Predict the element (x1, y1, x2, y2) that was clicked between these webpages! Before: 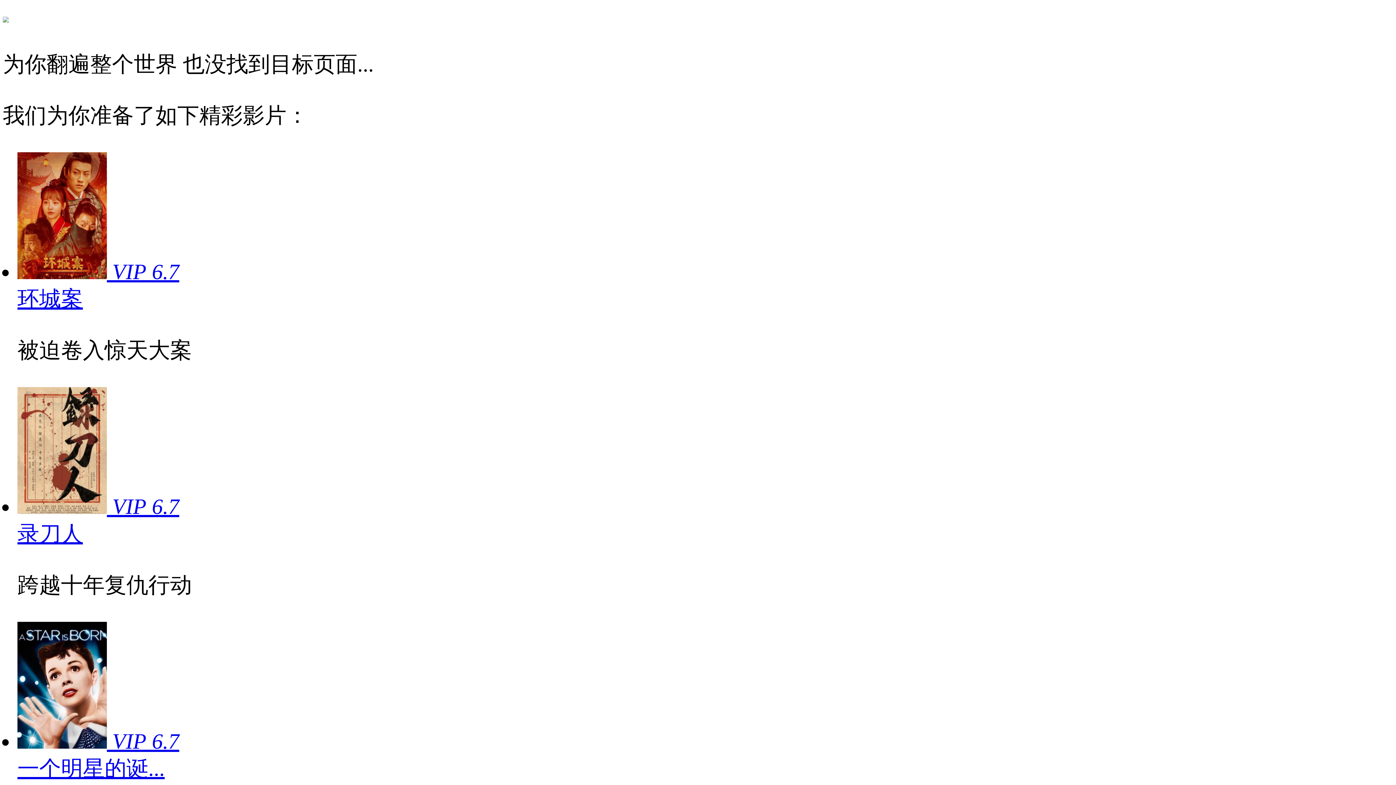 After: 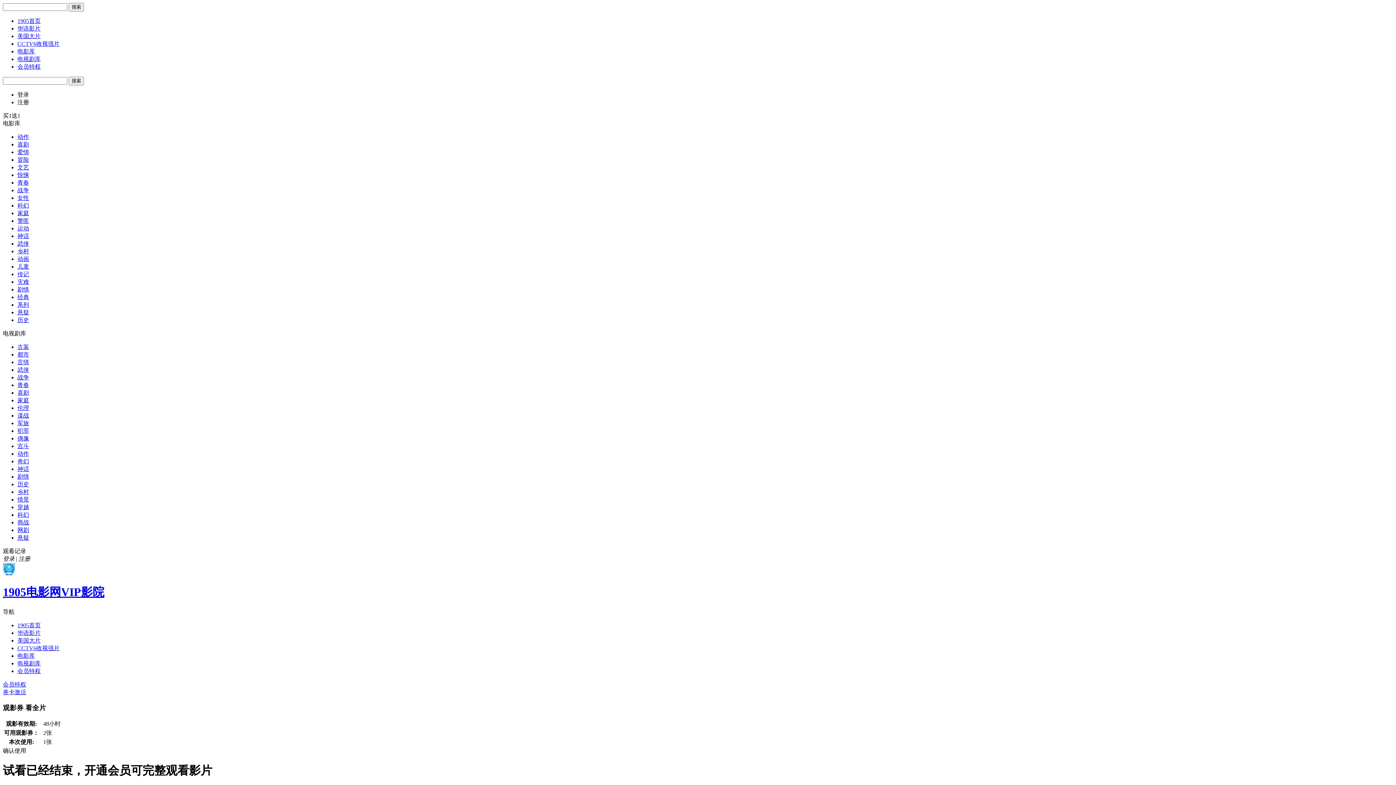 Action: label:  VIP 6.7 bbox: (17, 729, 179, 753)